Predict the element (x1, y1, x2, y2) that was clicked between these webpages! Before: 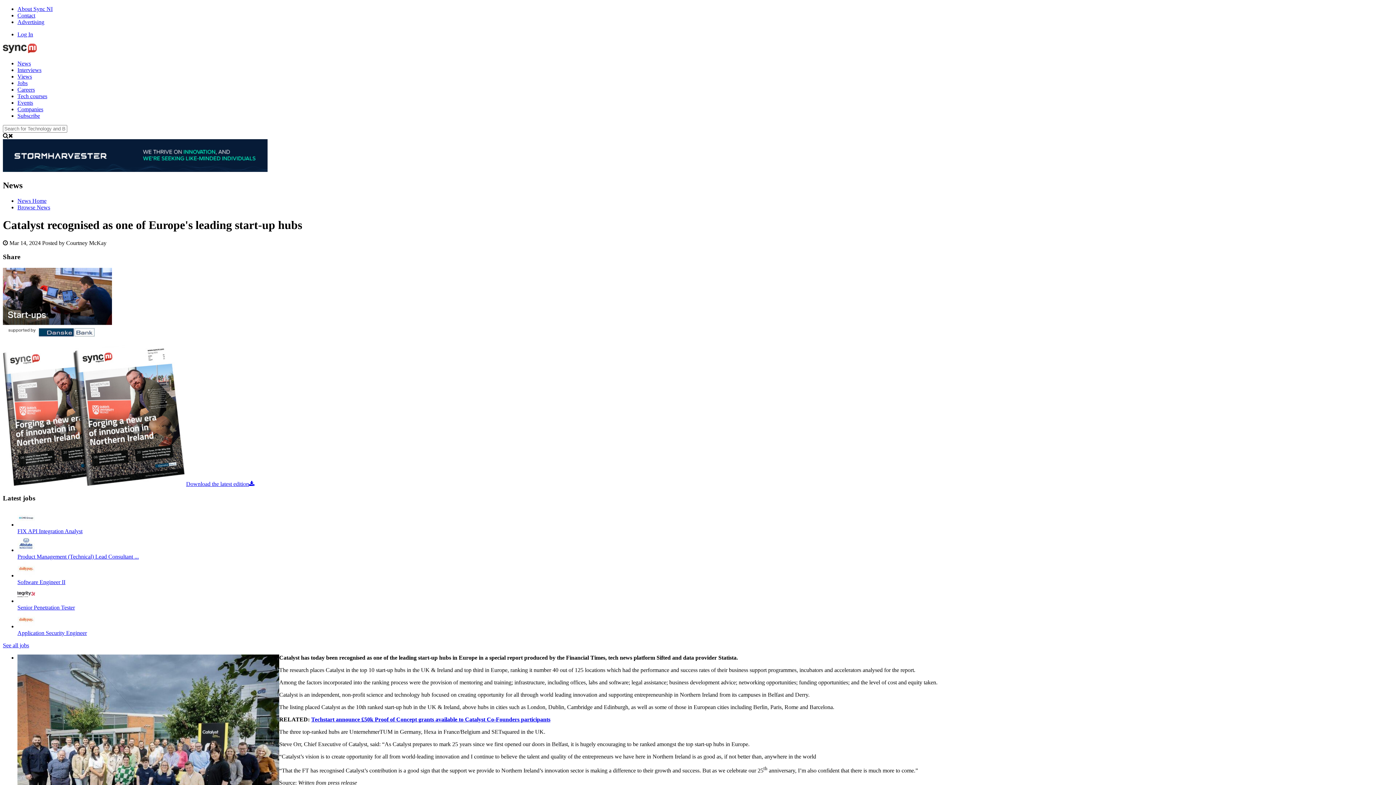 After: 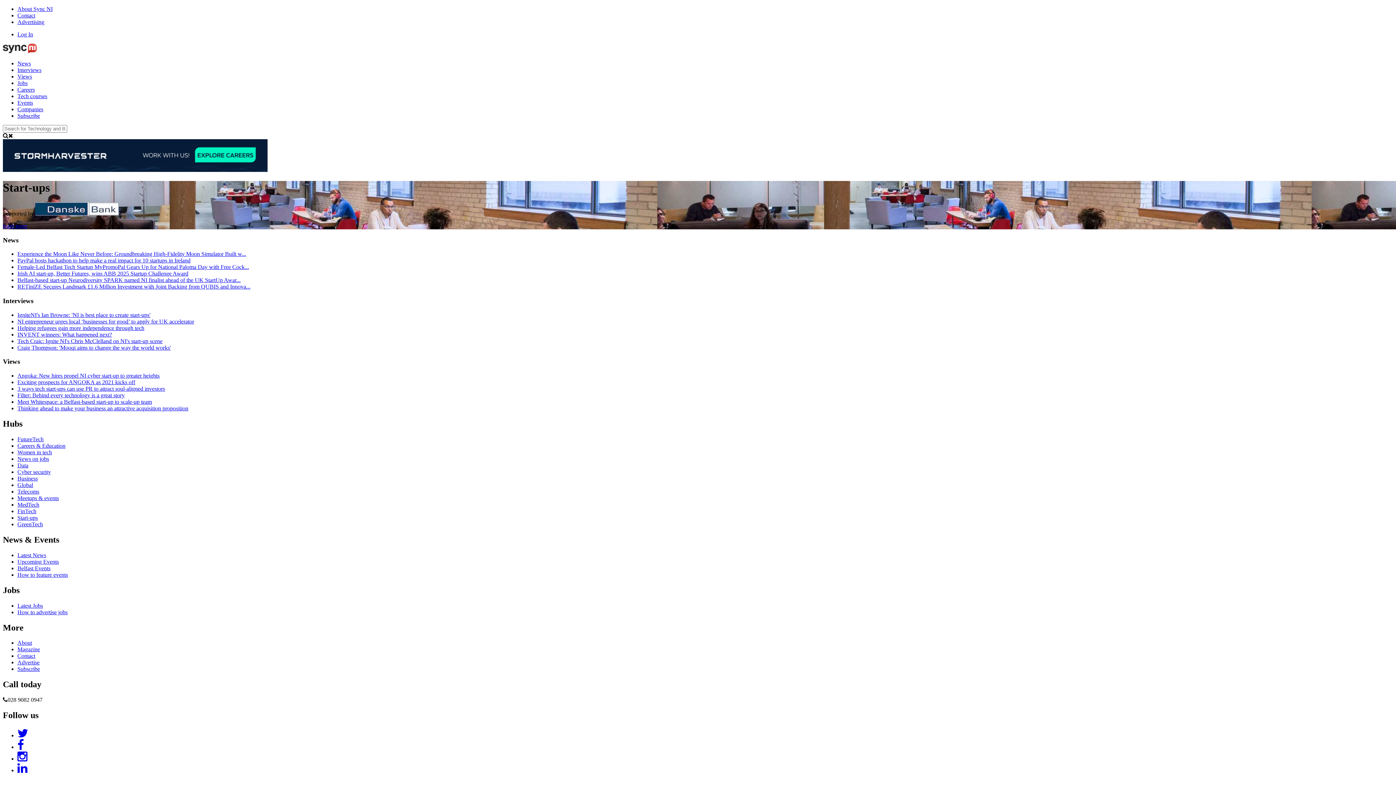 Action: bbox: (2, 335, 112, 341)